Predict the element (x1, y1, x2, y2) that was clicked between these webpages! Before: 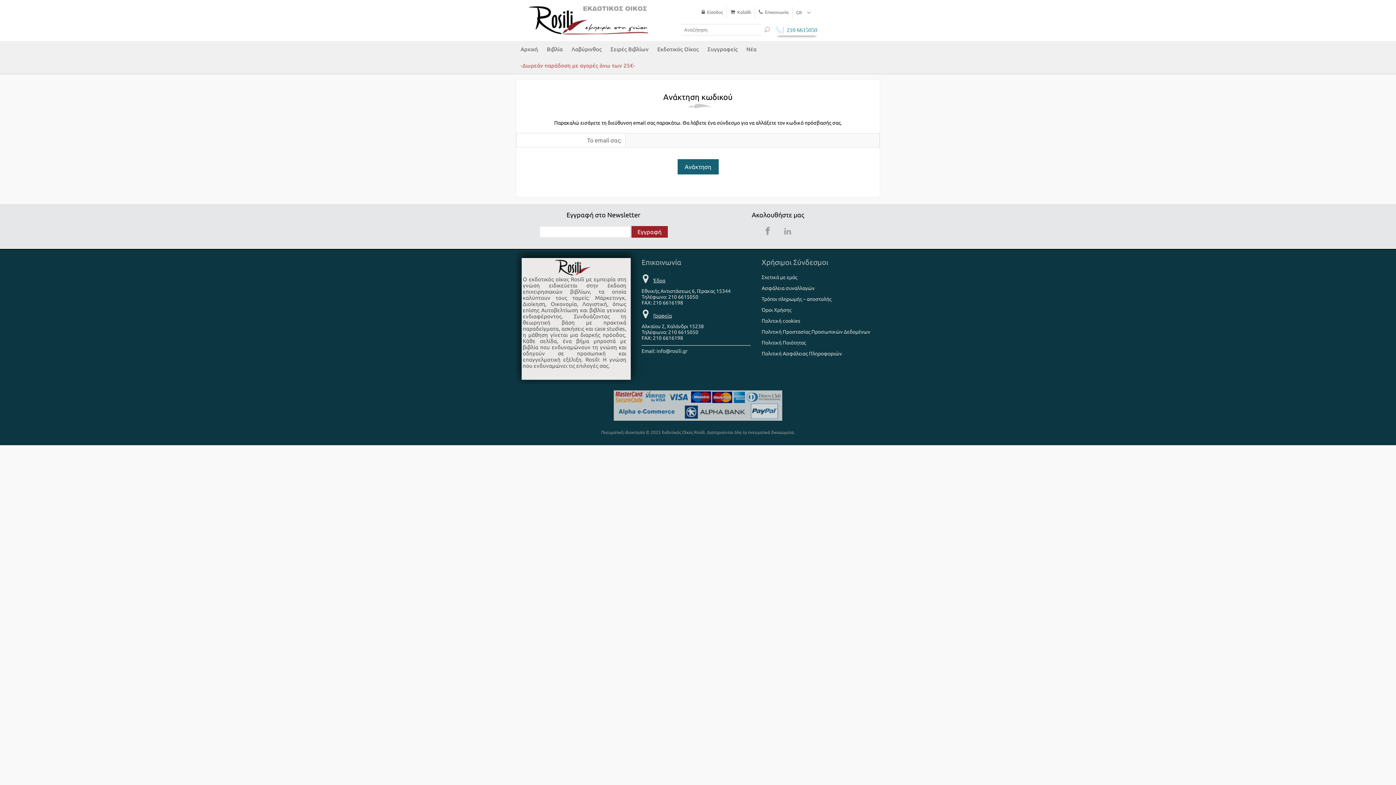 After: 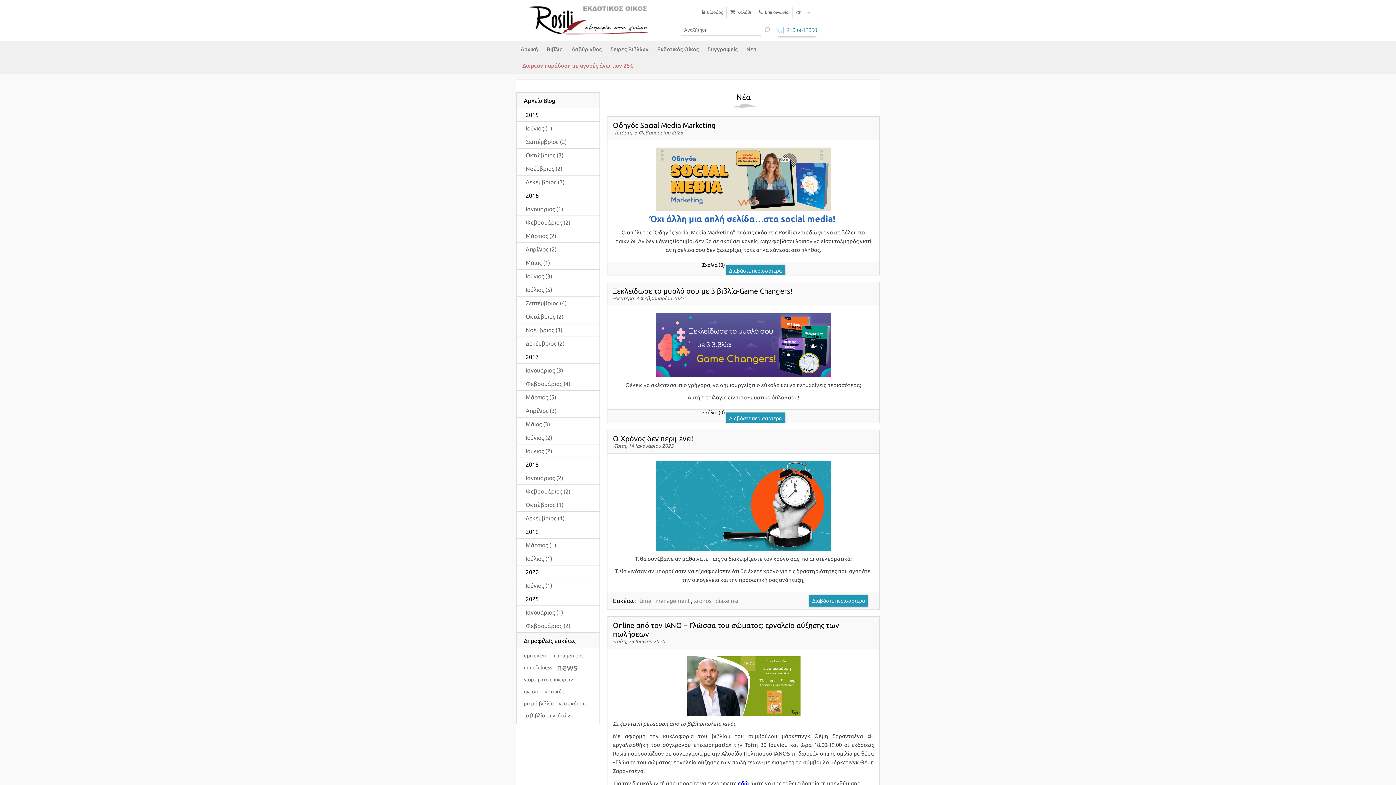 Action: label: Νέα bbox: (742, 41, 761, 57)